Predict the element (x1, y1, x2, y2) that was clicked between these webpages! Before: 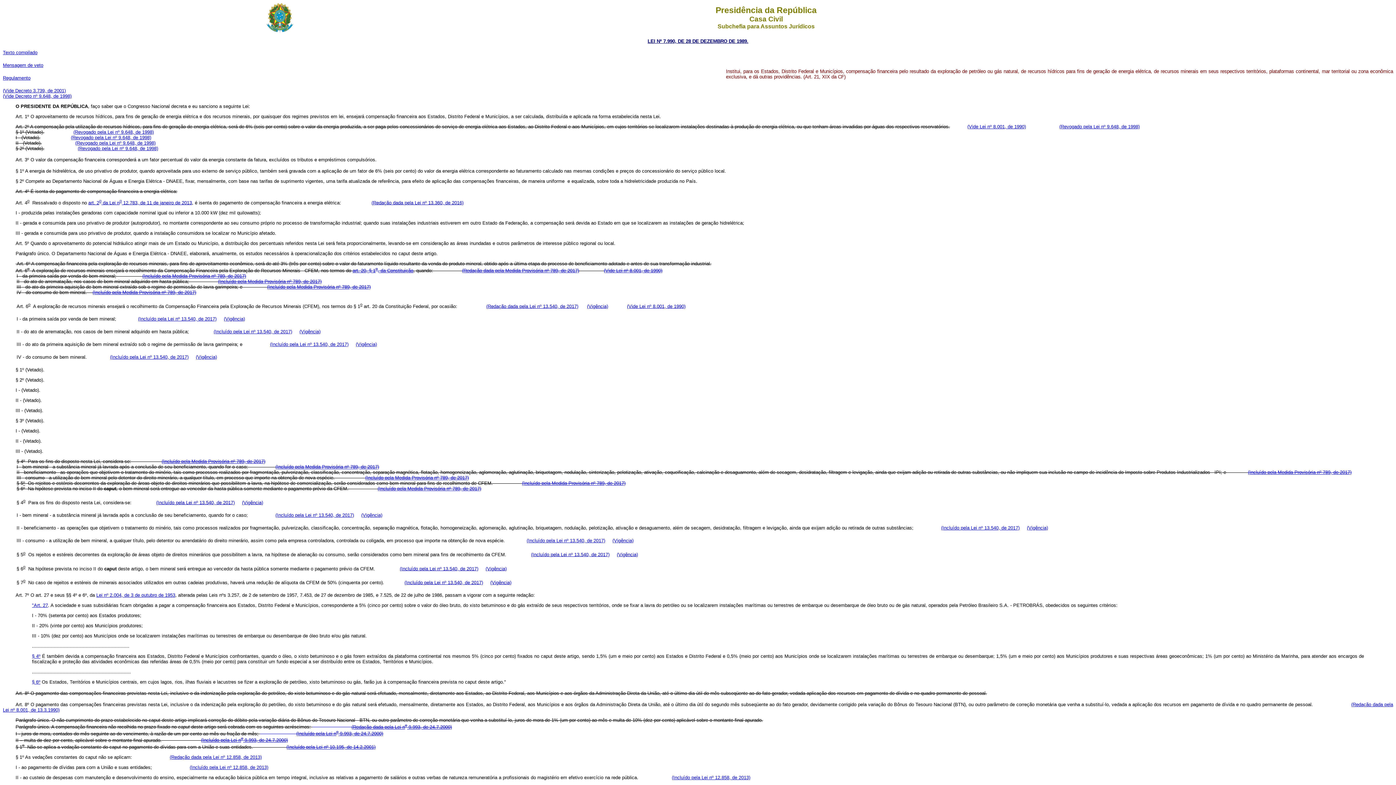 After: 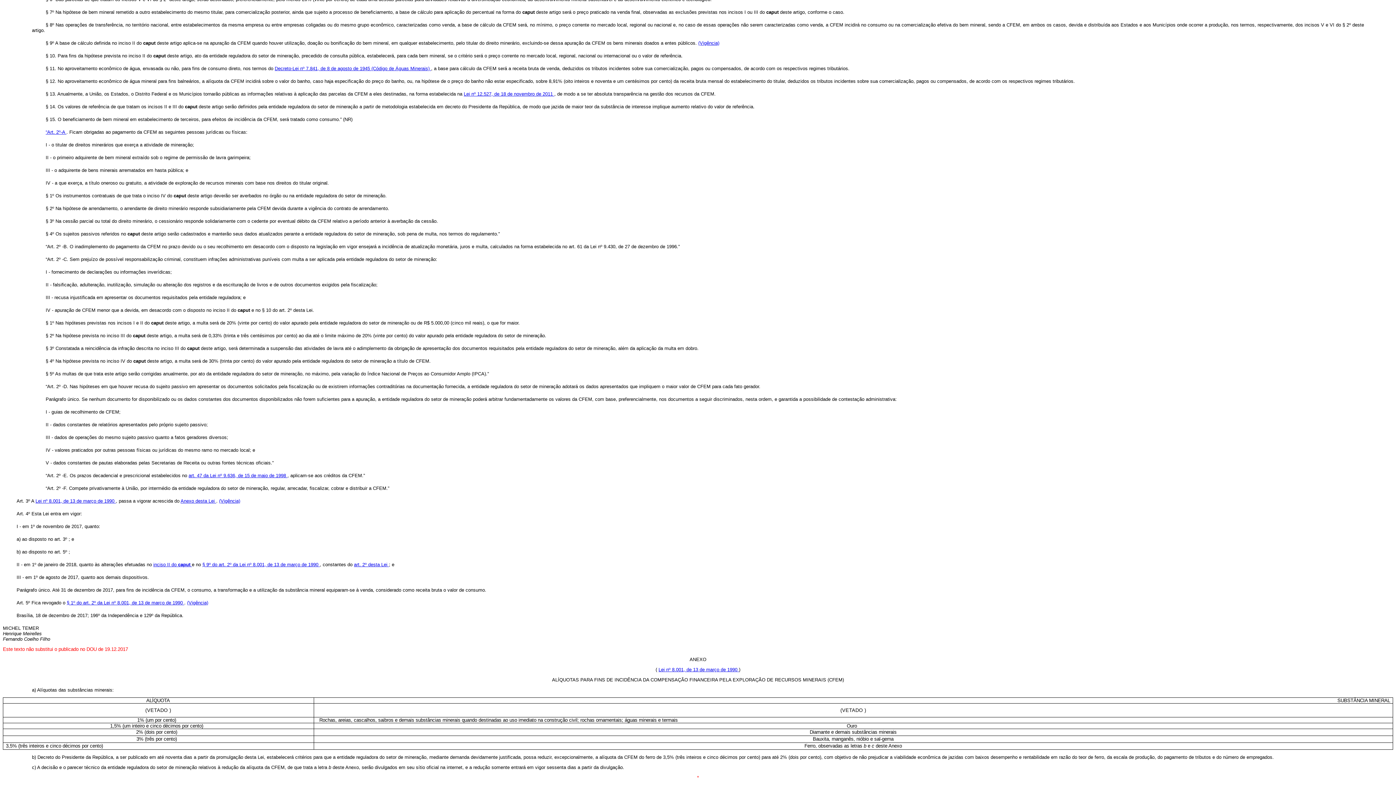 Action: bbox: (355, 341, 377, 347) label: (Vigência)